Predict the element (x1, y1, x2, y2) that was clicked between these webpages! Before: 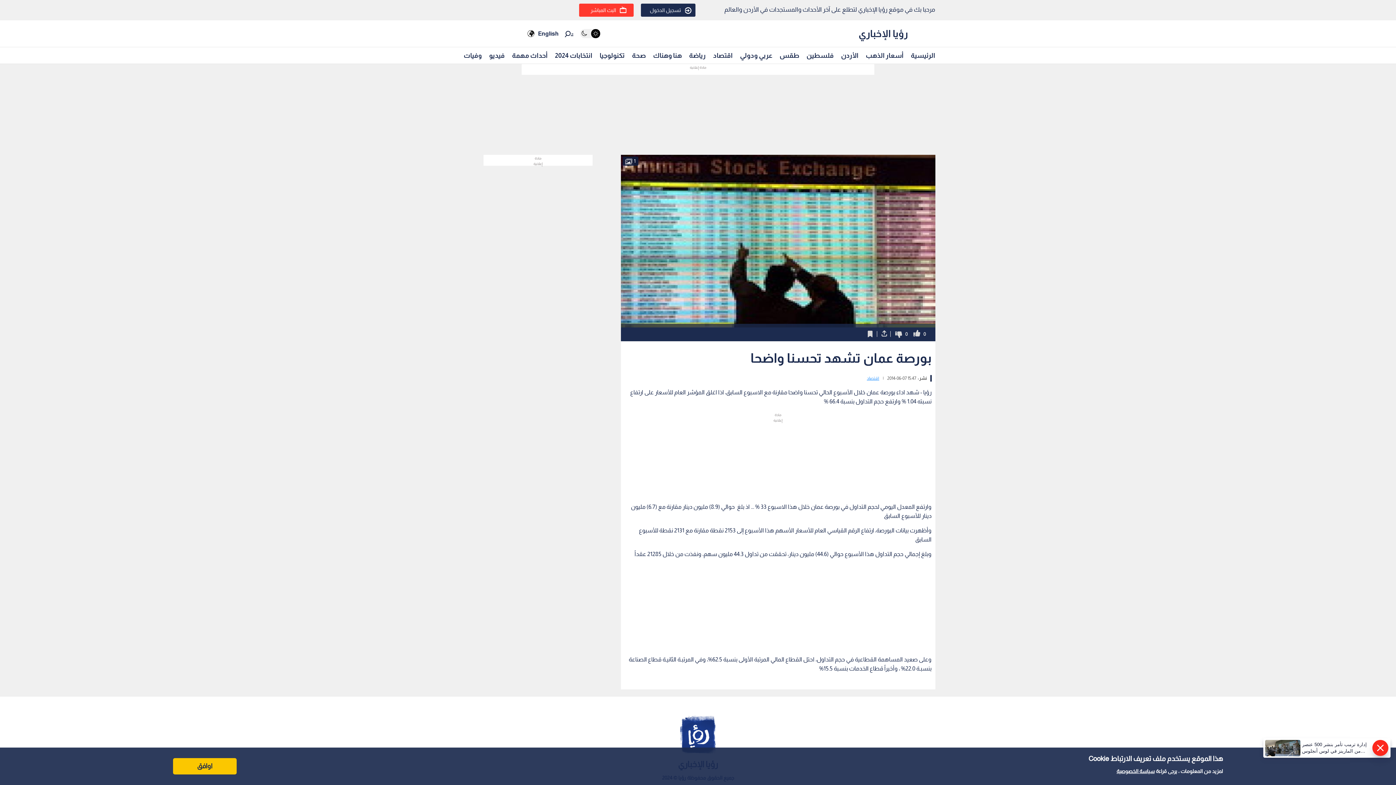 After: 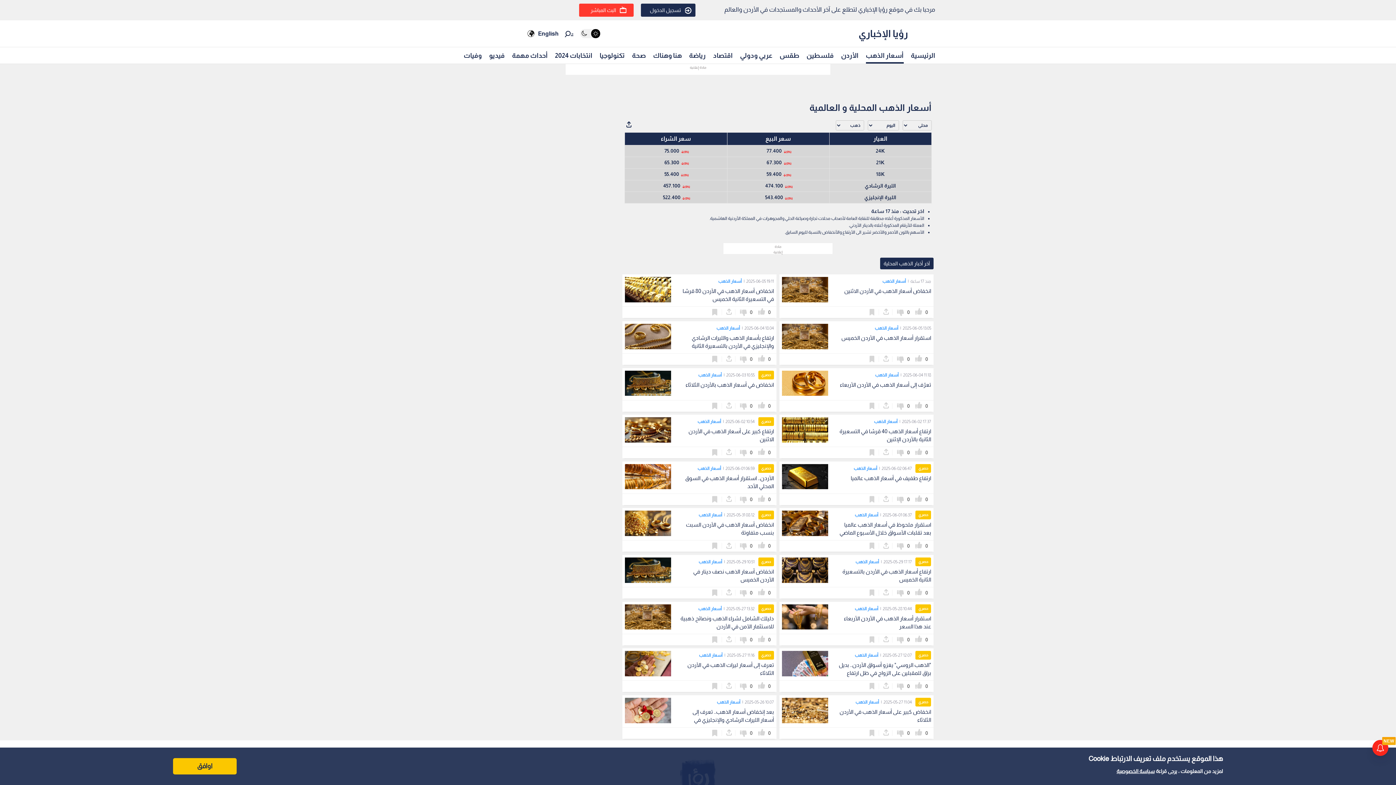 Action: bbox: (866, 48, 903, 62) label: أسعار الذهب